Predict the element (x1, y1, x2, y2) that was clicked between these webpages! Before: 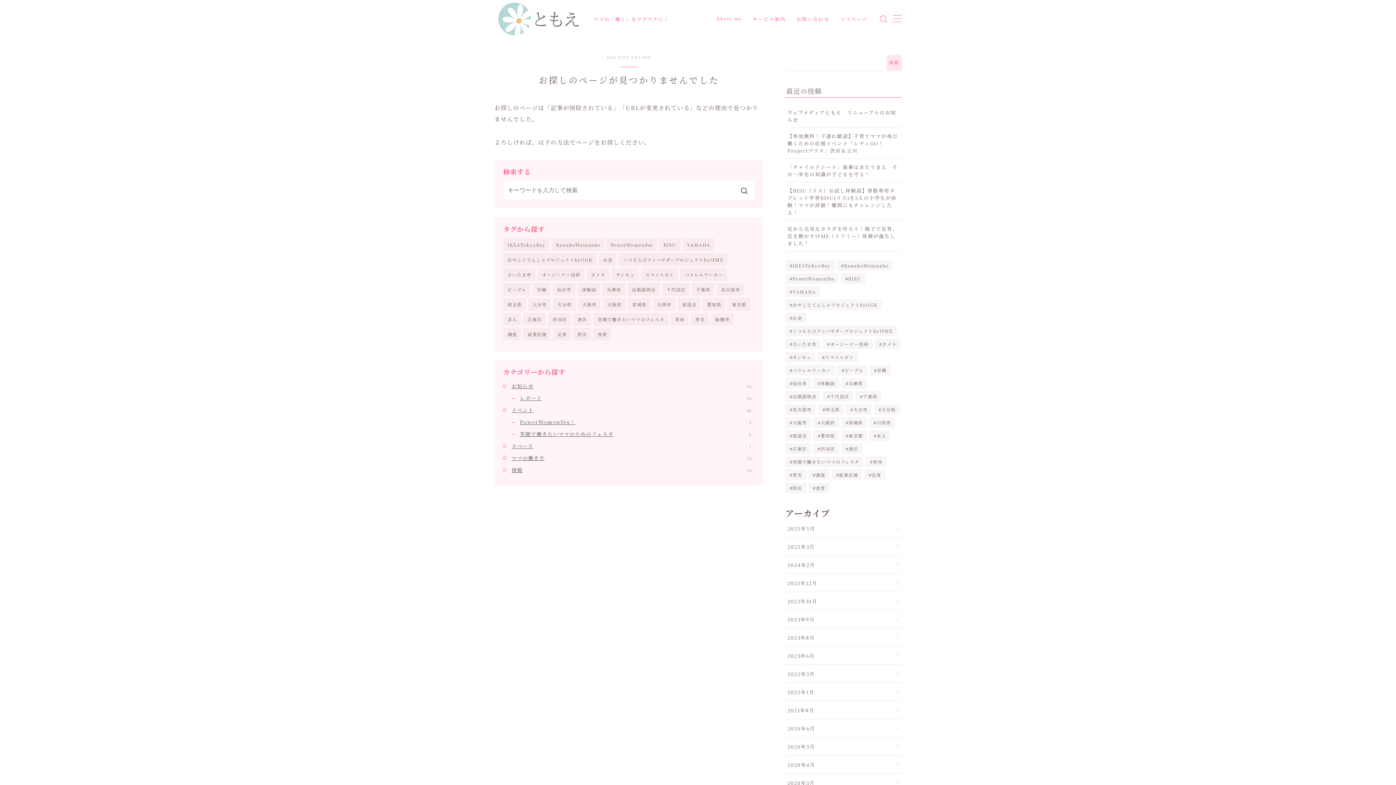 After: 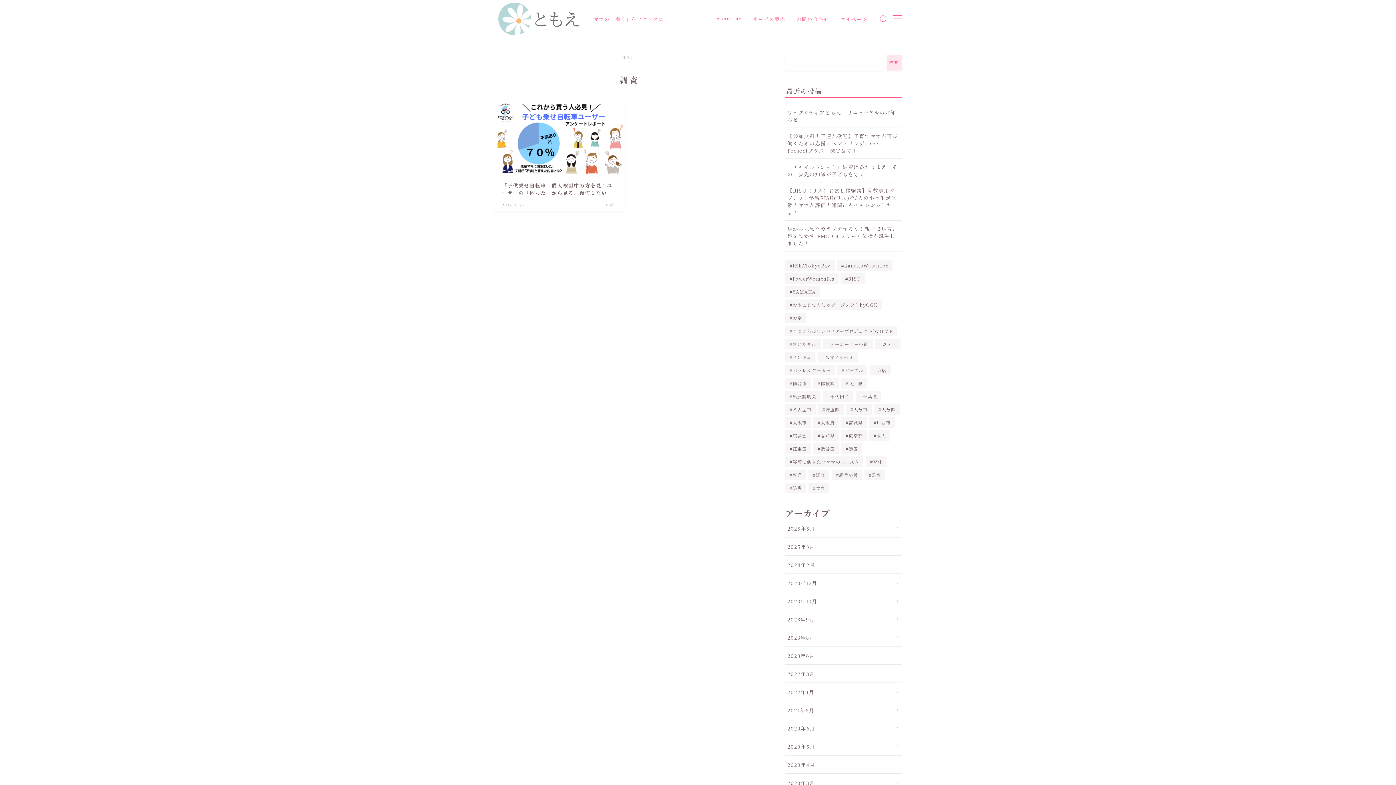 Action: label: 調査 (1個の項目) bbox: (808, 469, 829, 480)